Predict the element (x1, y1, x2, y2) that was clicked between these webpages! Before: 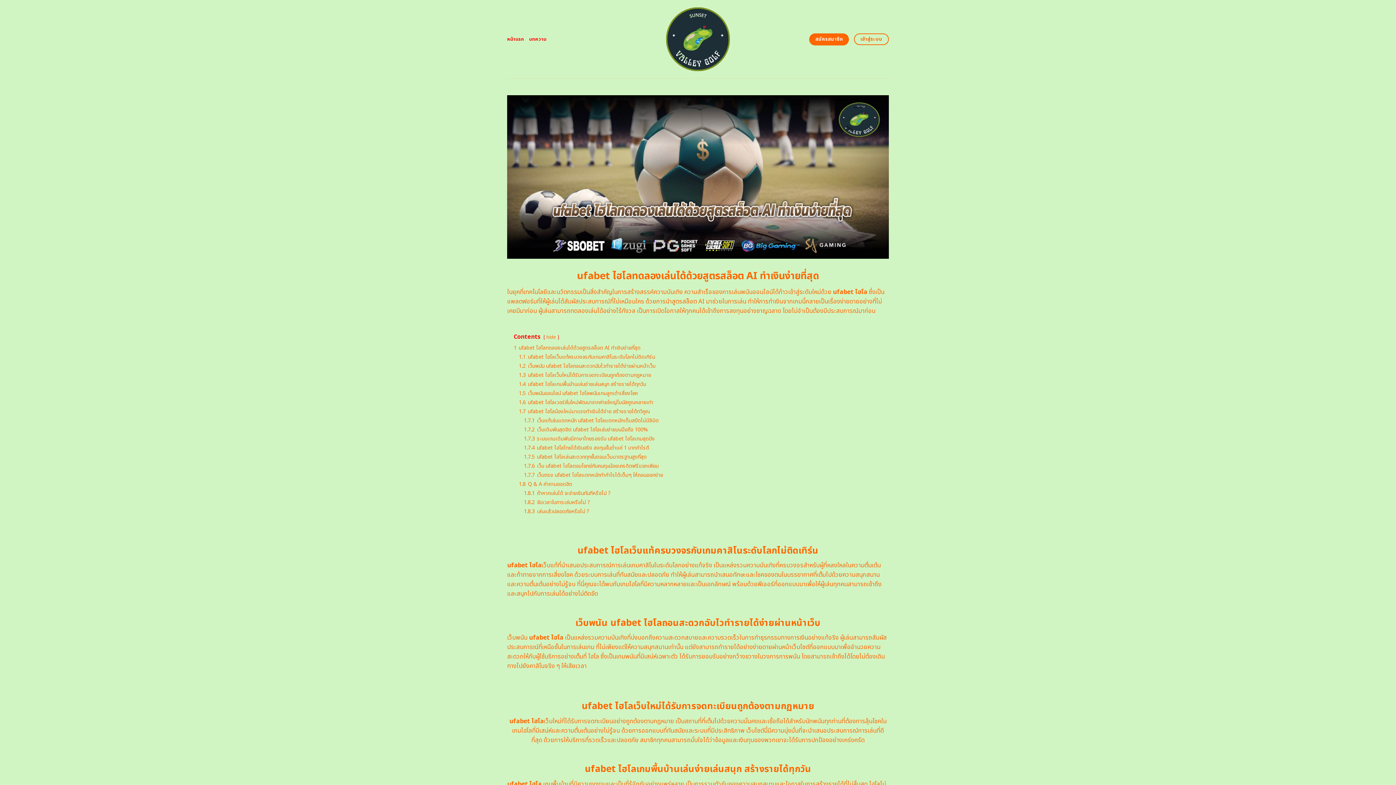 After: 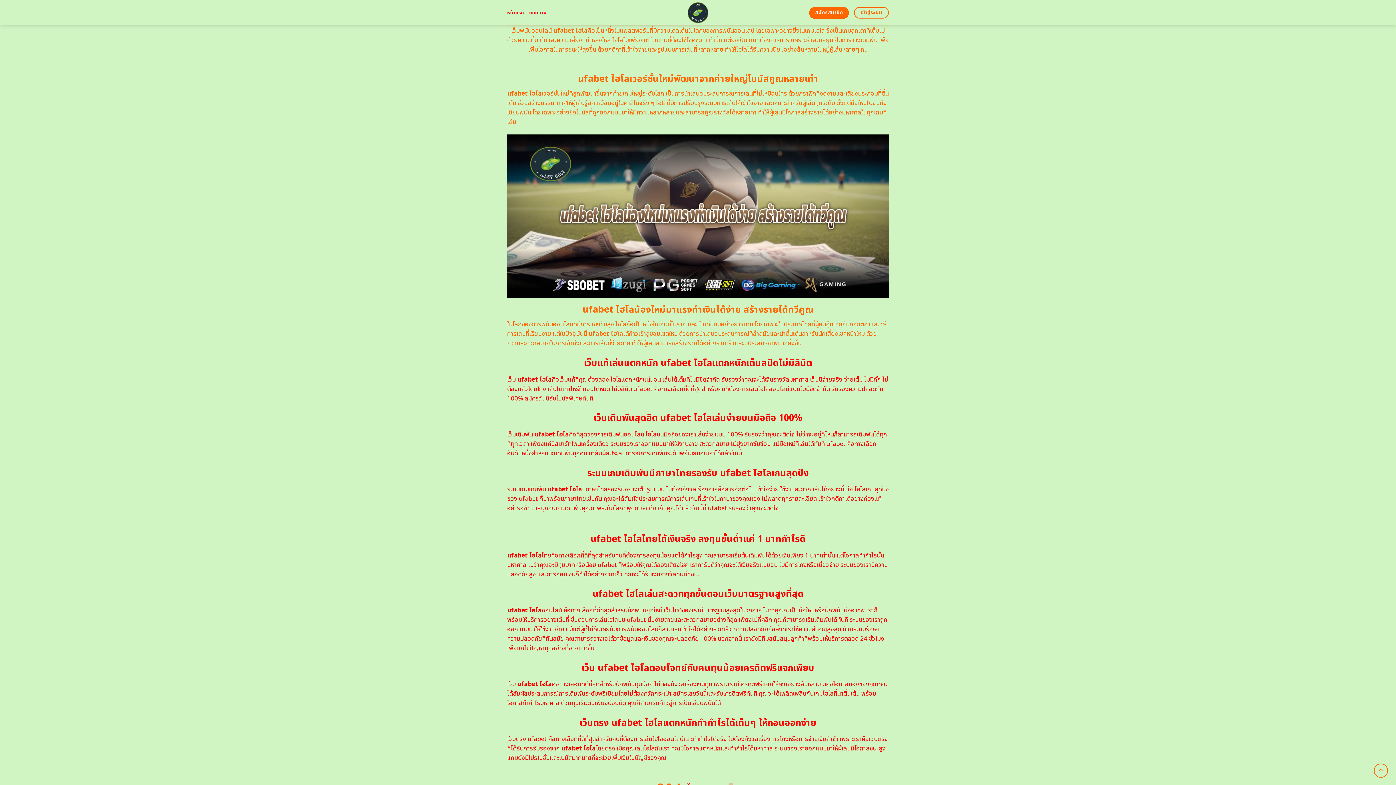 Action: label: 1.5 เว็บพนันออนไลน์ ufabet ไฮโลพนันเกมลูกเต๋าเสี่ยงโชค bbox: (518, 389, 637, 397)